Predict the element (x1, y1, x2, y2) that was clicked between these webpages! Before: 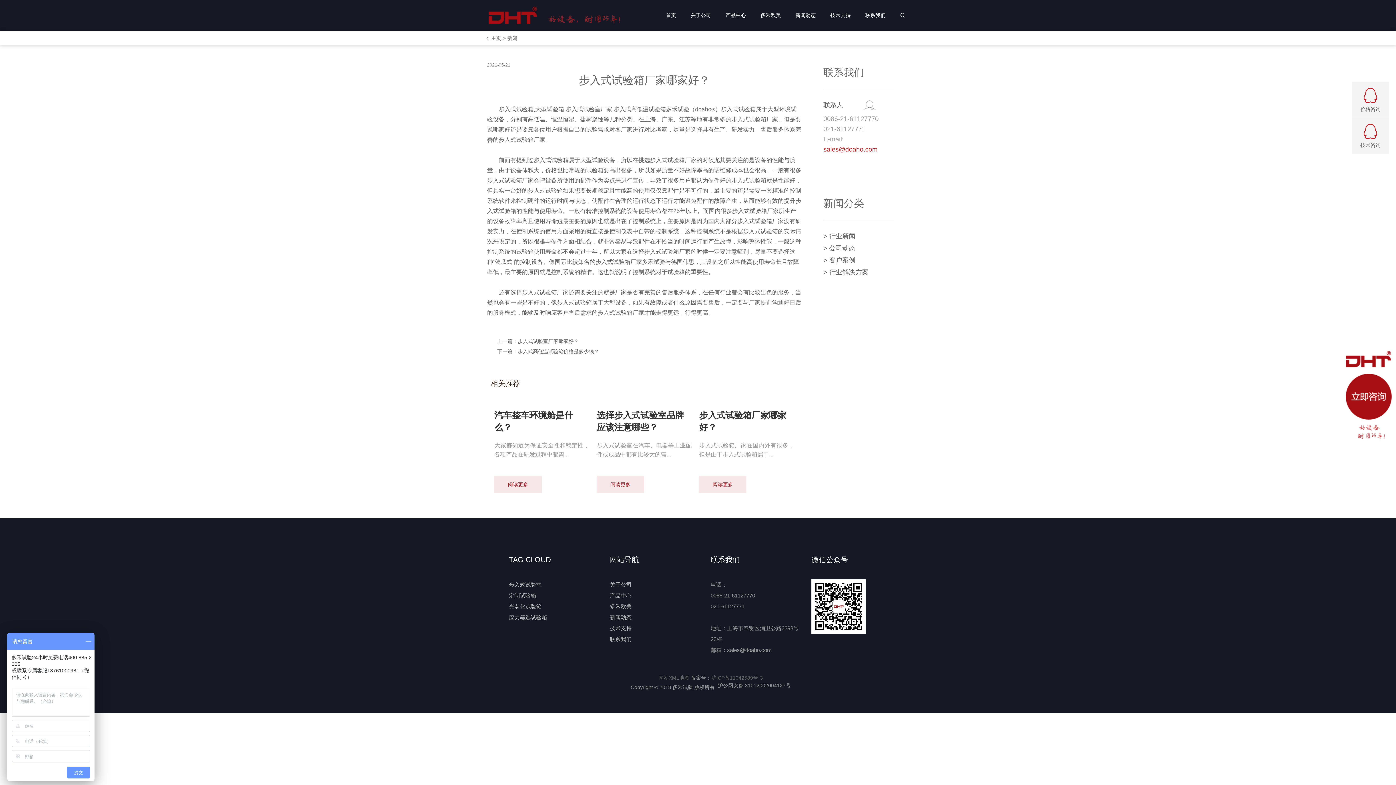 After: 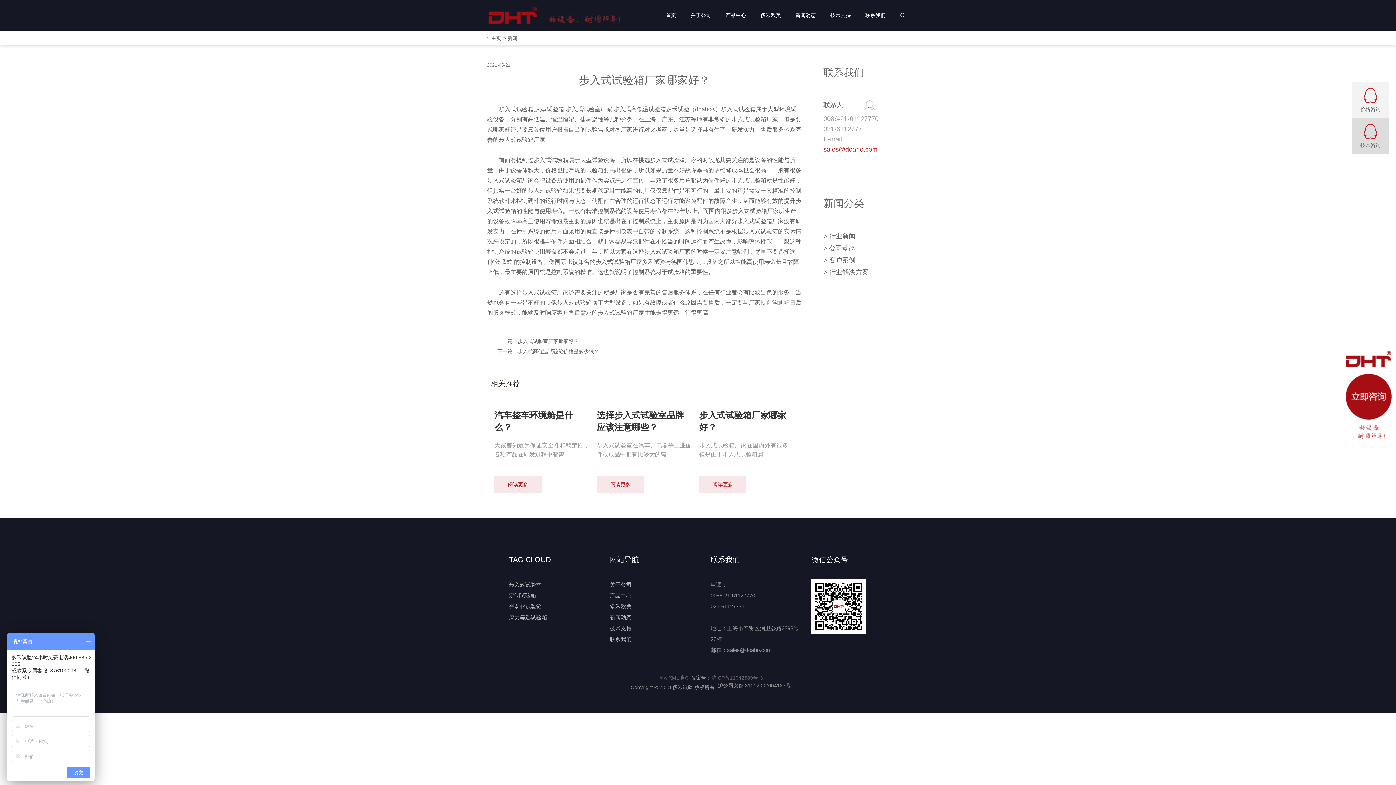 Action: bbox: (1352, 118, 1389, 153) label: 技术咨询